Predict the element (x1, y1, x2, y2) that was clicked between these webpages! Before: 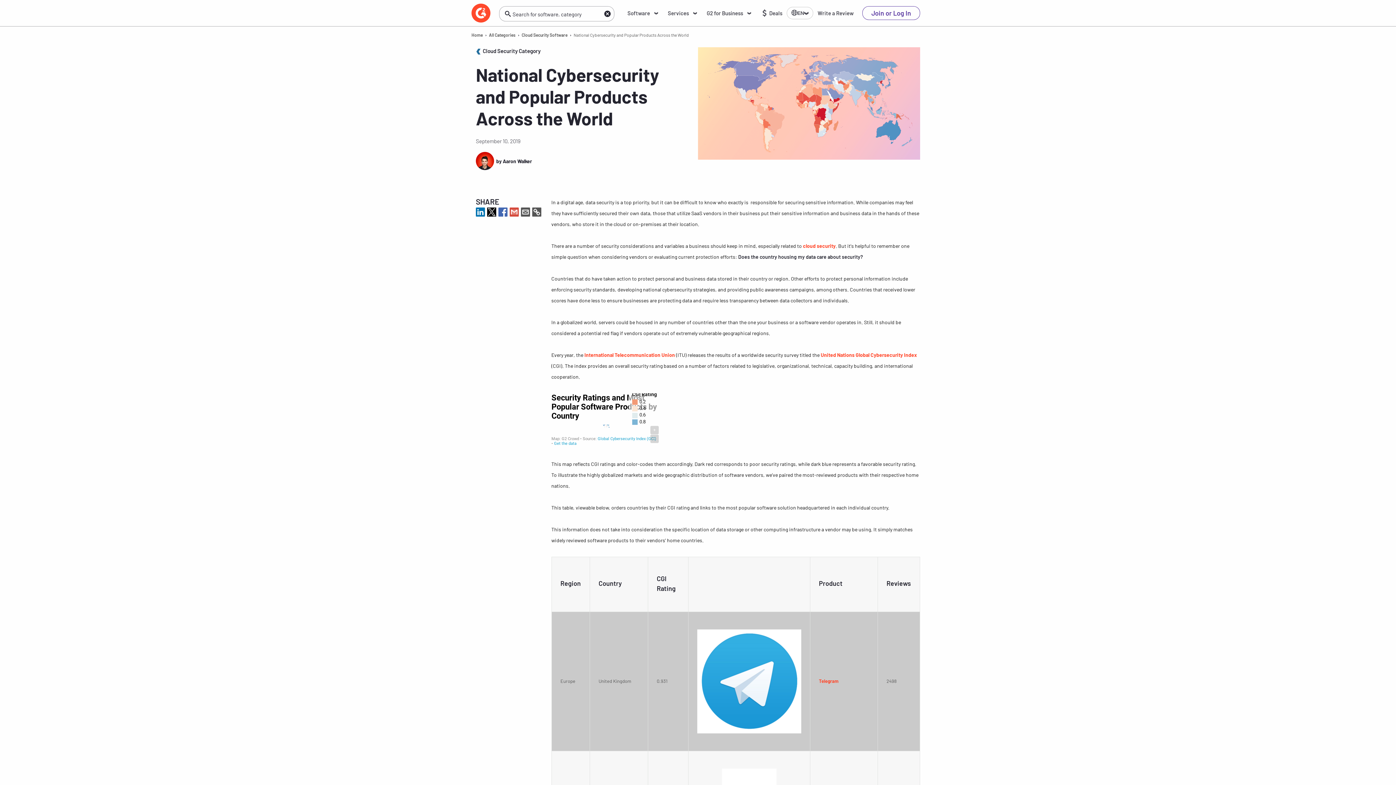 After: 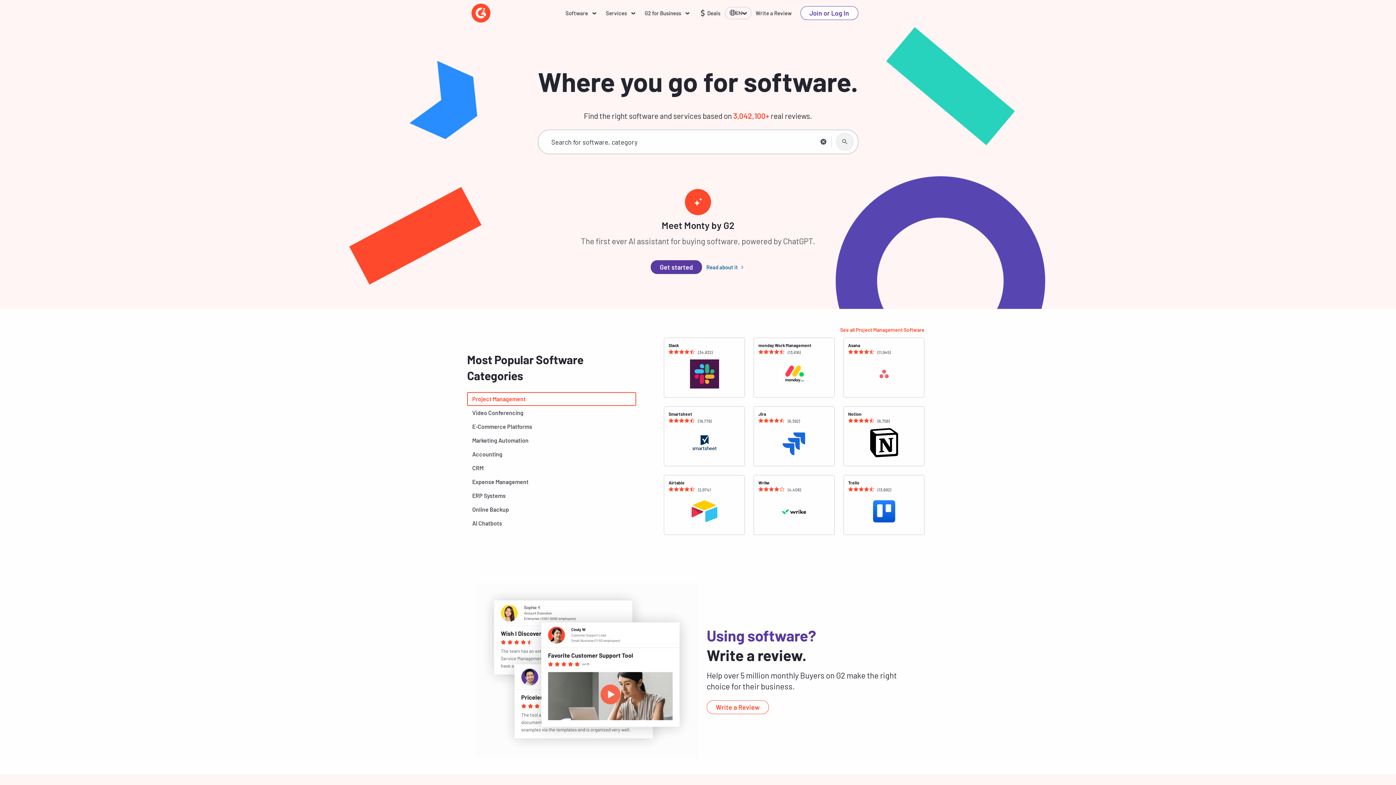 Action: label: Home bbox: (471, 32, 482, 37)